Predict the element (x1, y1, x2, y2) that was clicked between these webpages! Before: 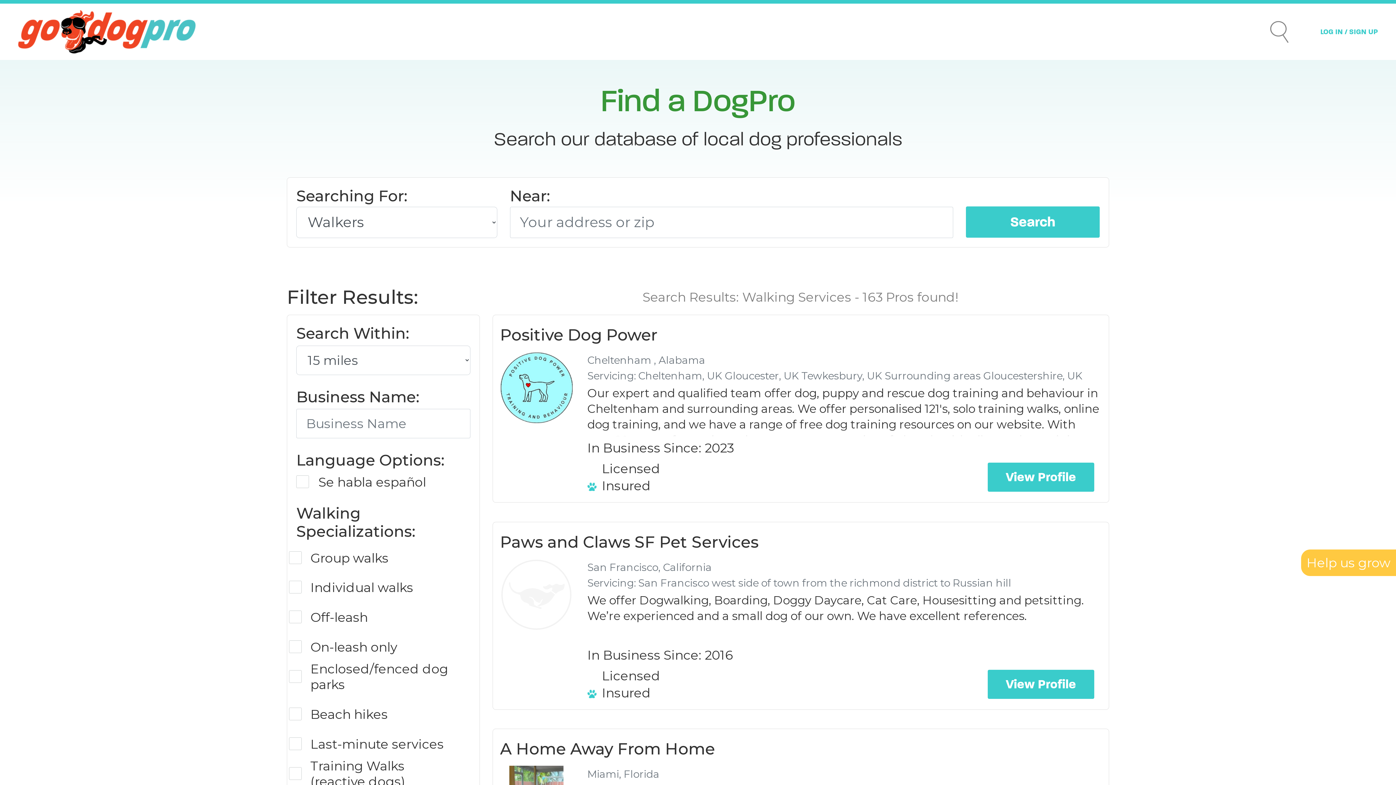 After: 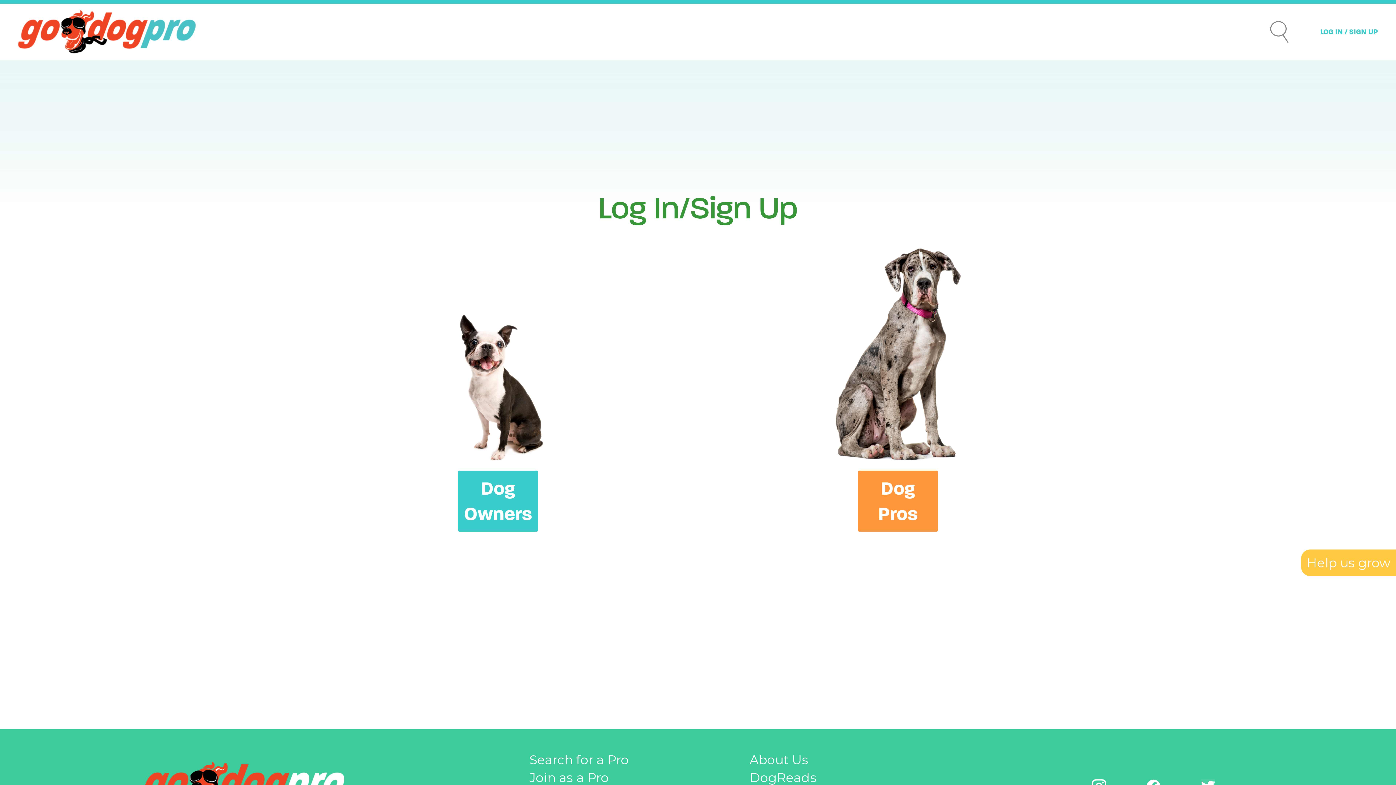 Action: bbox: (1320, 27, 1378, 36) label: LOG IN / SIGN UP